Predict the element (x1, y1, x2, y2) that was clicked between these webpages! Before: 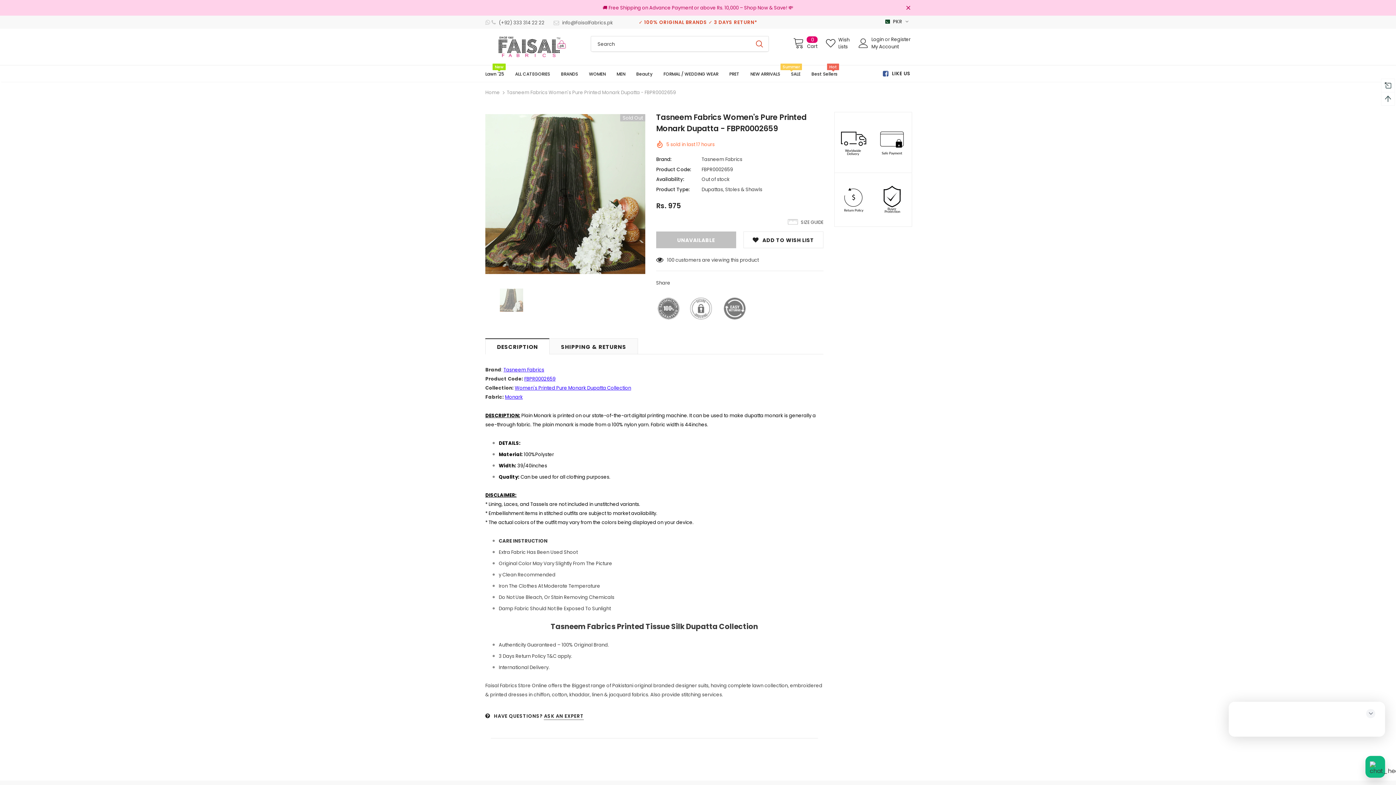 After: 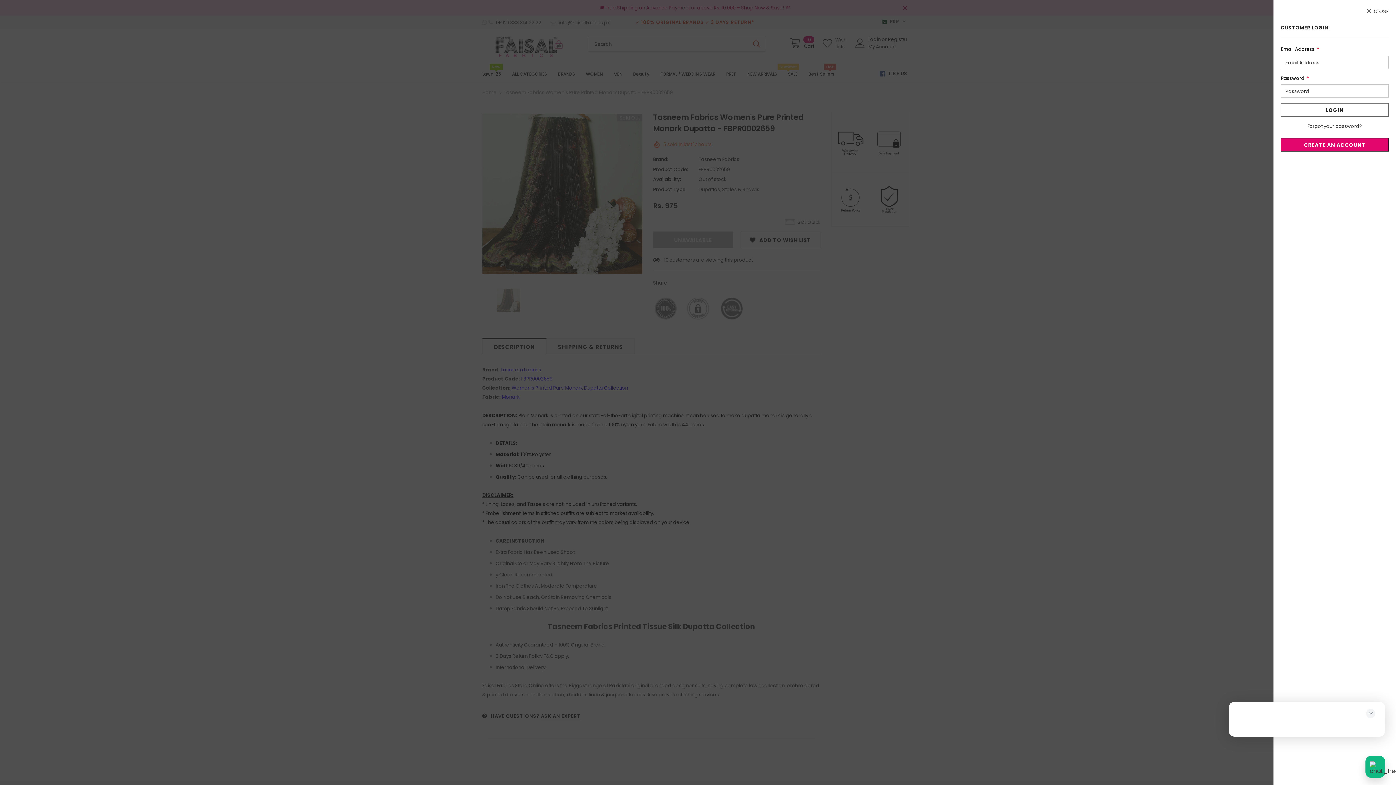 Action: bbox: (858, 38, 868, 48)